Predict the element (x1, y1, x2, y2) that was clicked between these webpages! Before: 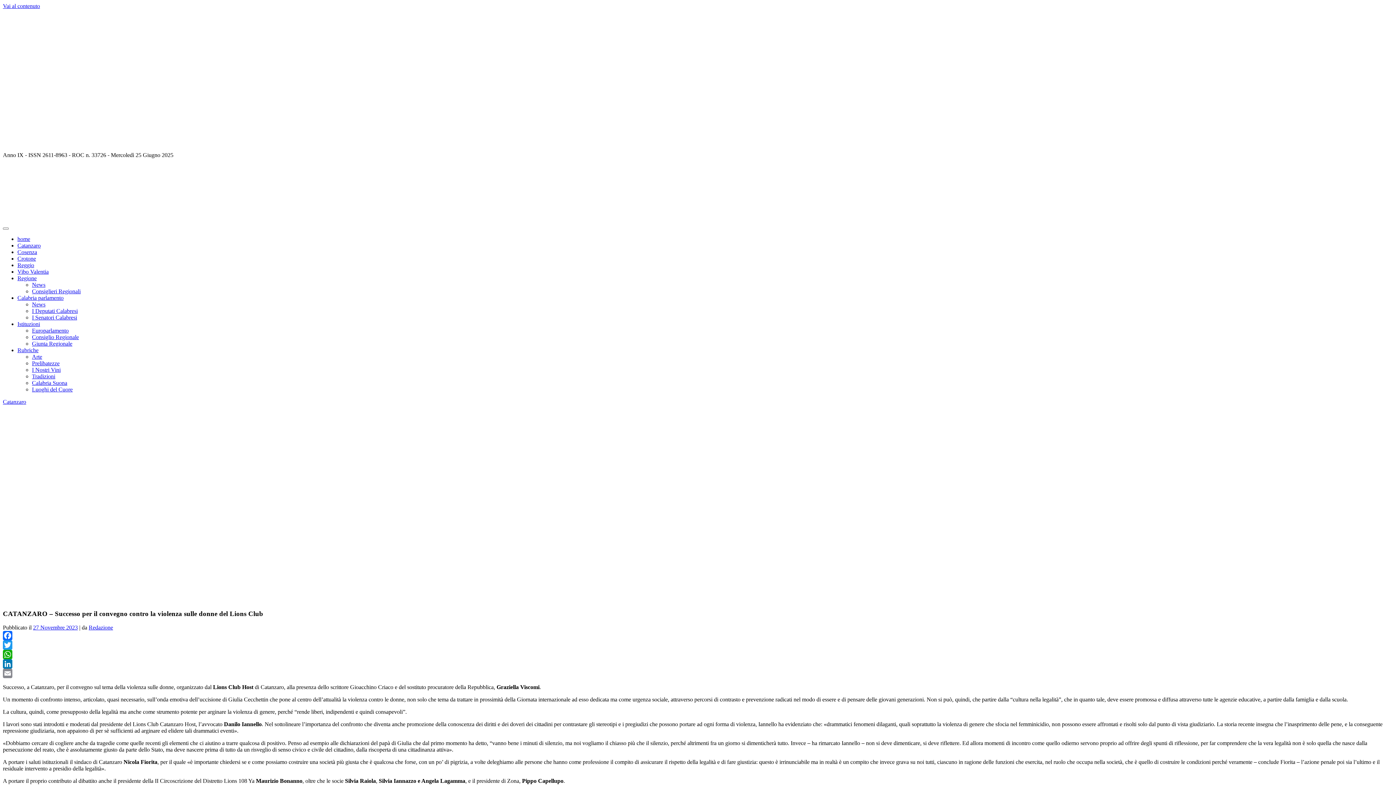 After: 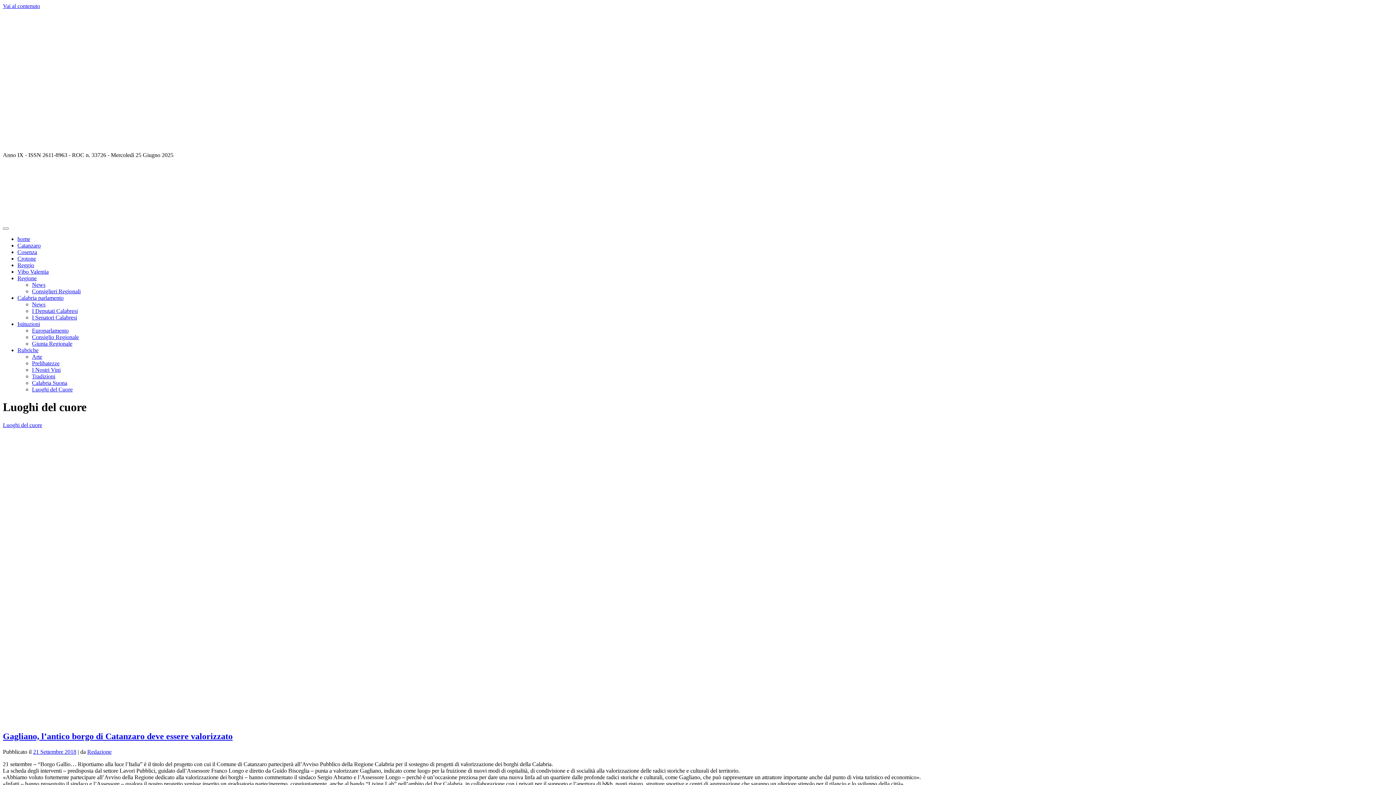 Action: bbox: (32, 386, 72, 392) label: Luoghi del Cuore